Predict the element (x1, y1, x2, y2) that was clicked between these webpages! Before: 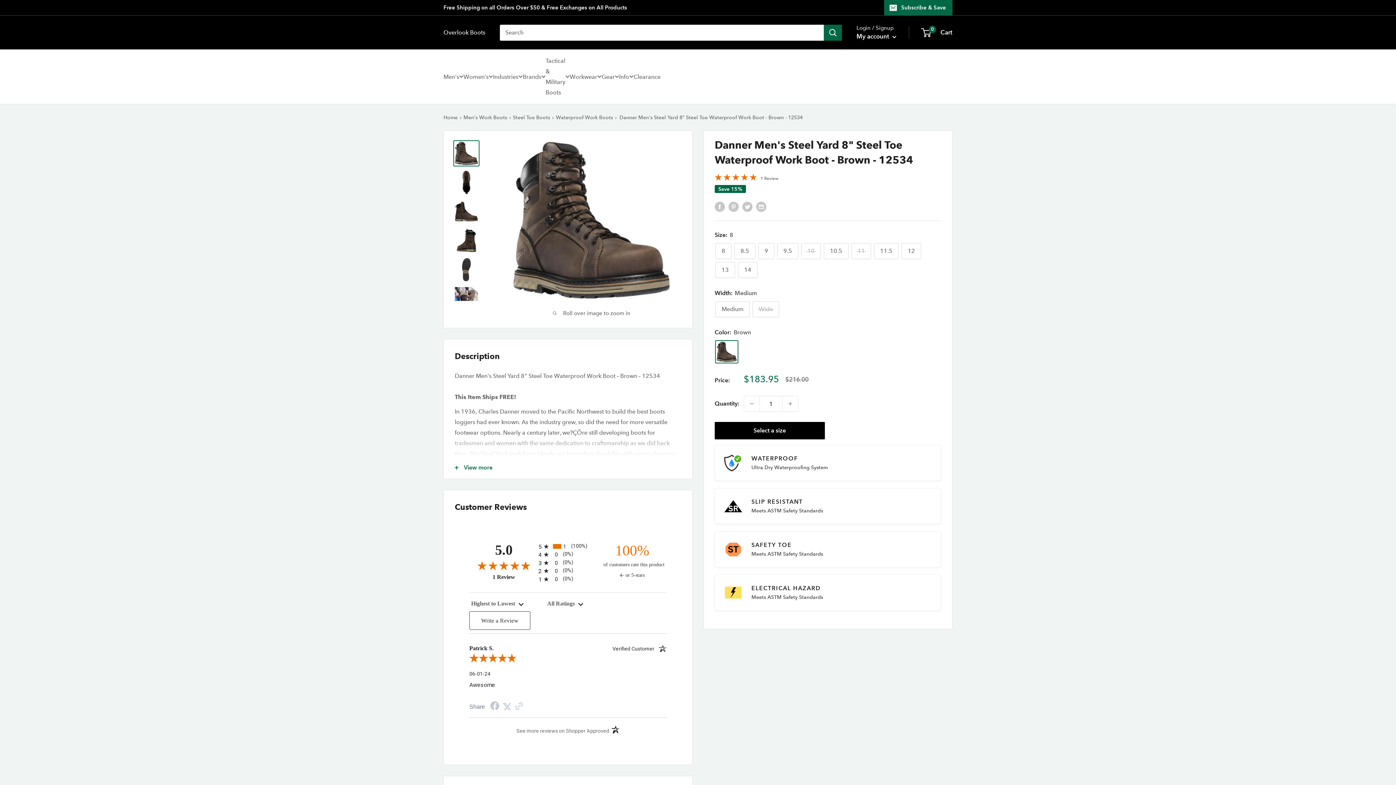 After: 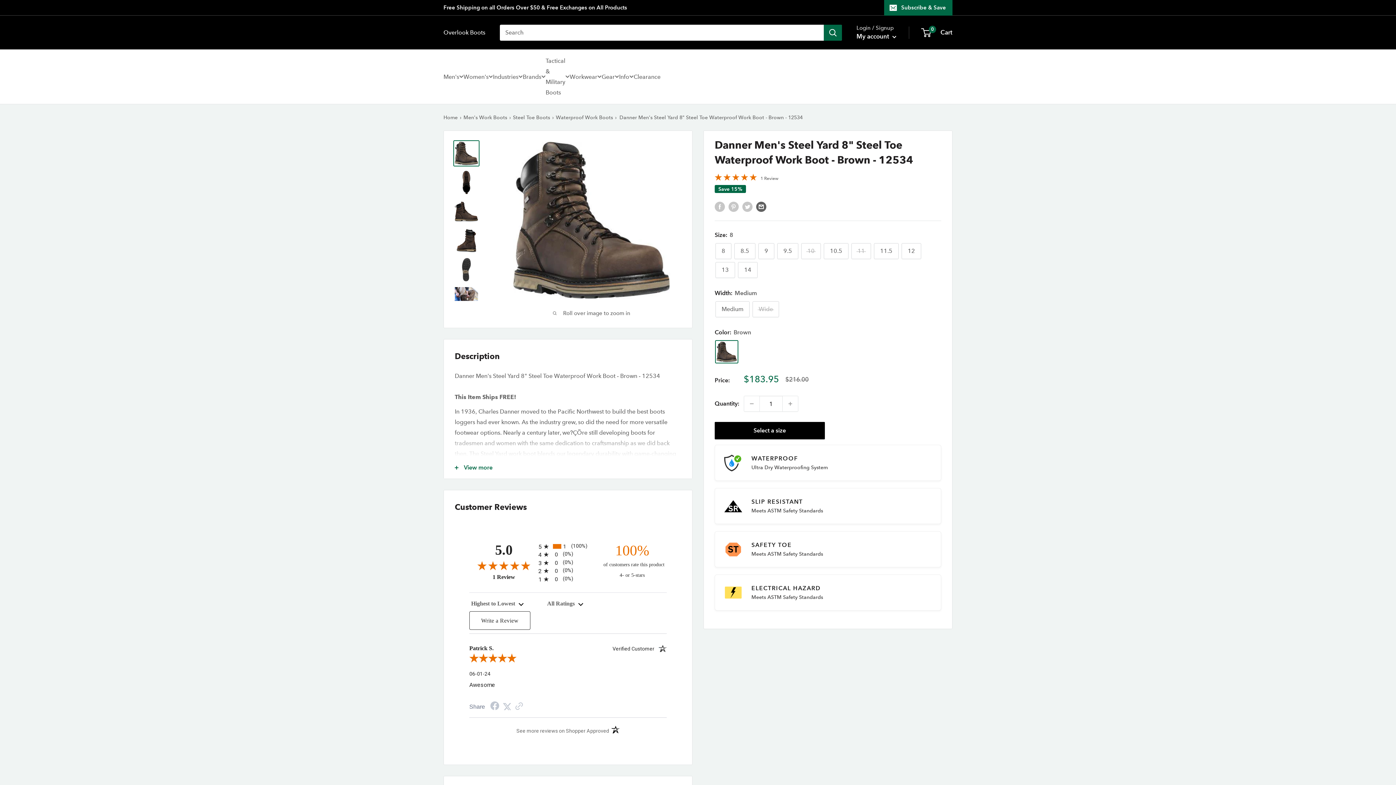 Action: bbox: (756, 201, 766, 212) label: Share by email